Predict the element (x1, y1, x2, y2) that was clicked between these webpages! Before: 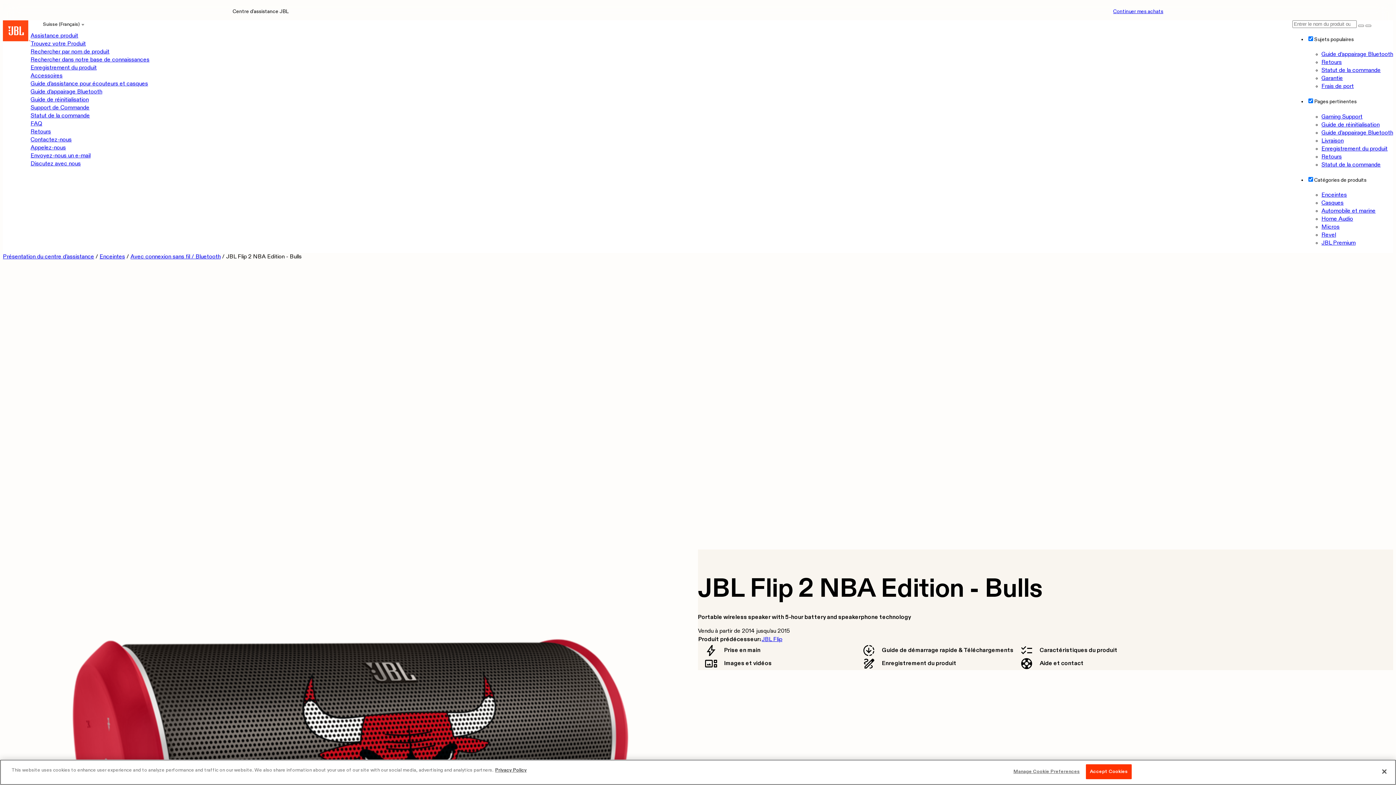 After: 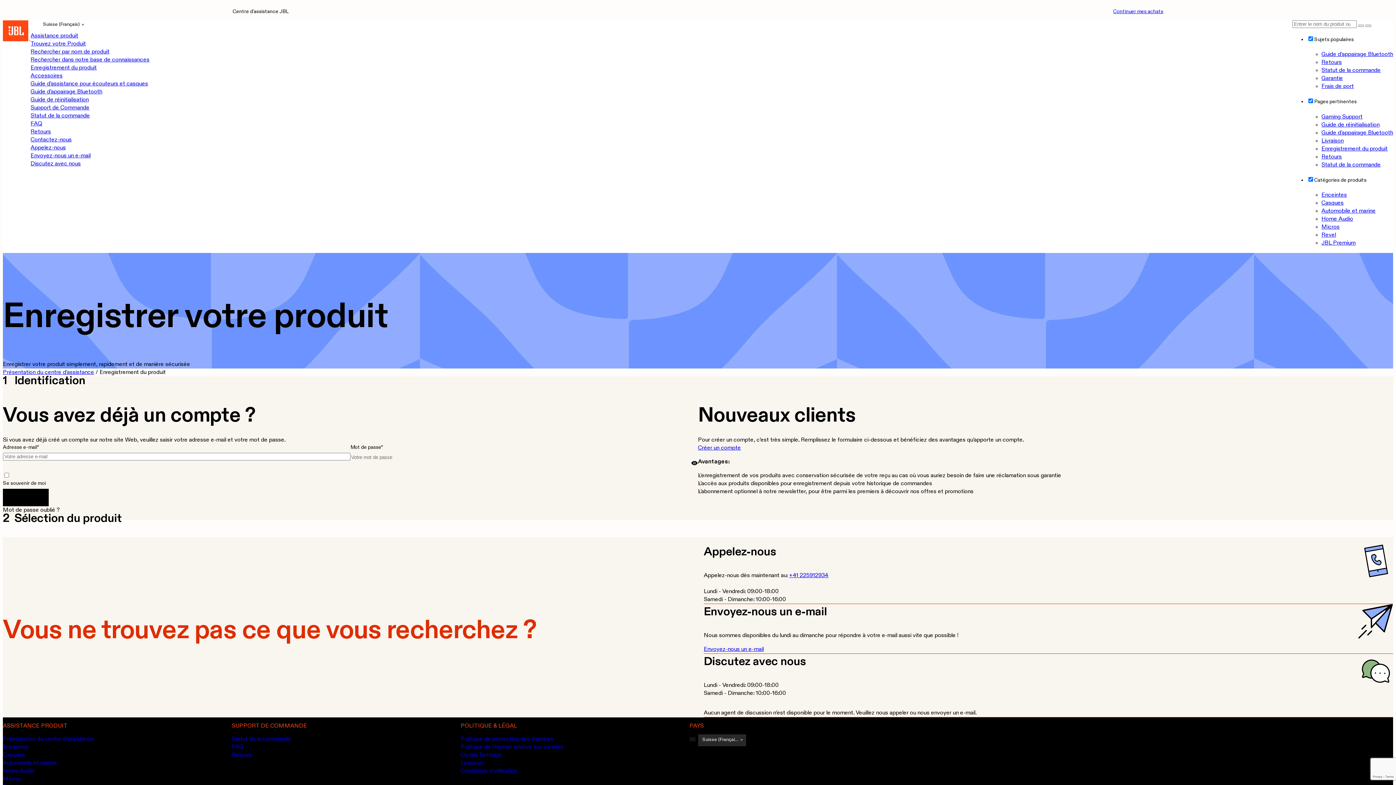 Action: label: Enregistrement du produit bbox: (1321, 146, 1388, 151)